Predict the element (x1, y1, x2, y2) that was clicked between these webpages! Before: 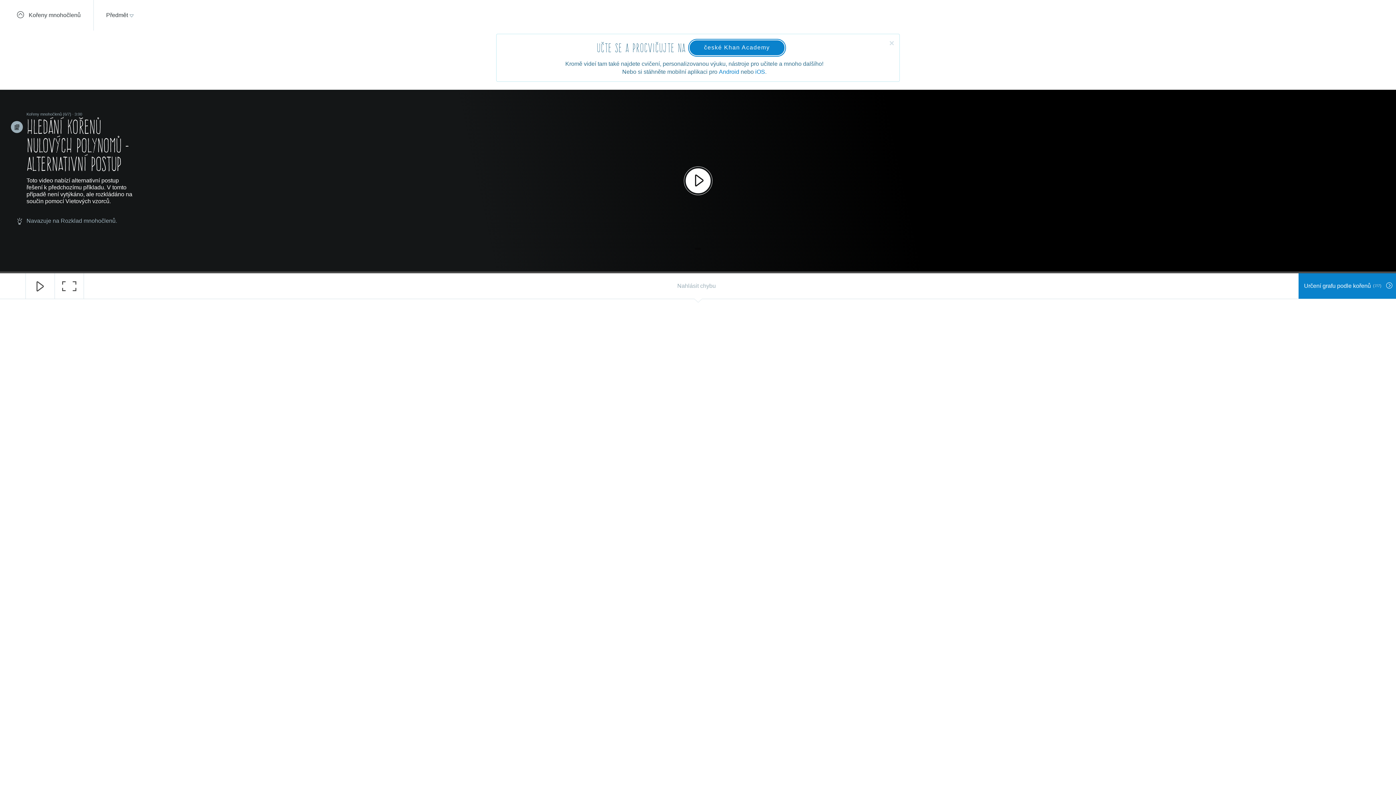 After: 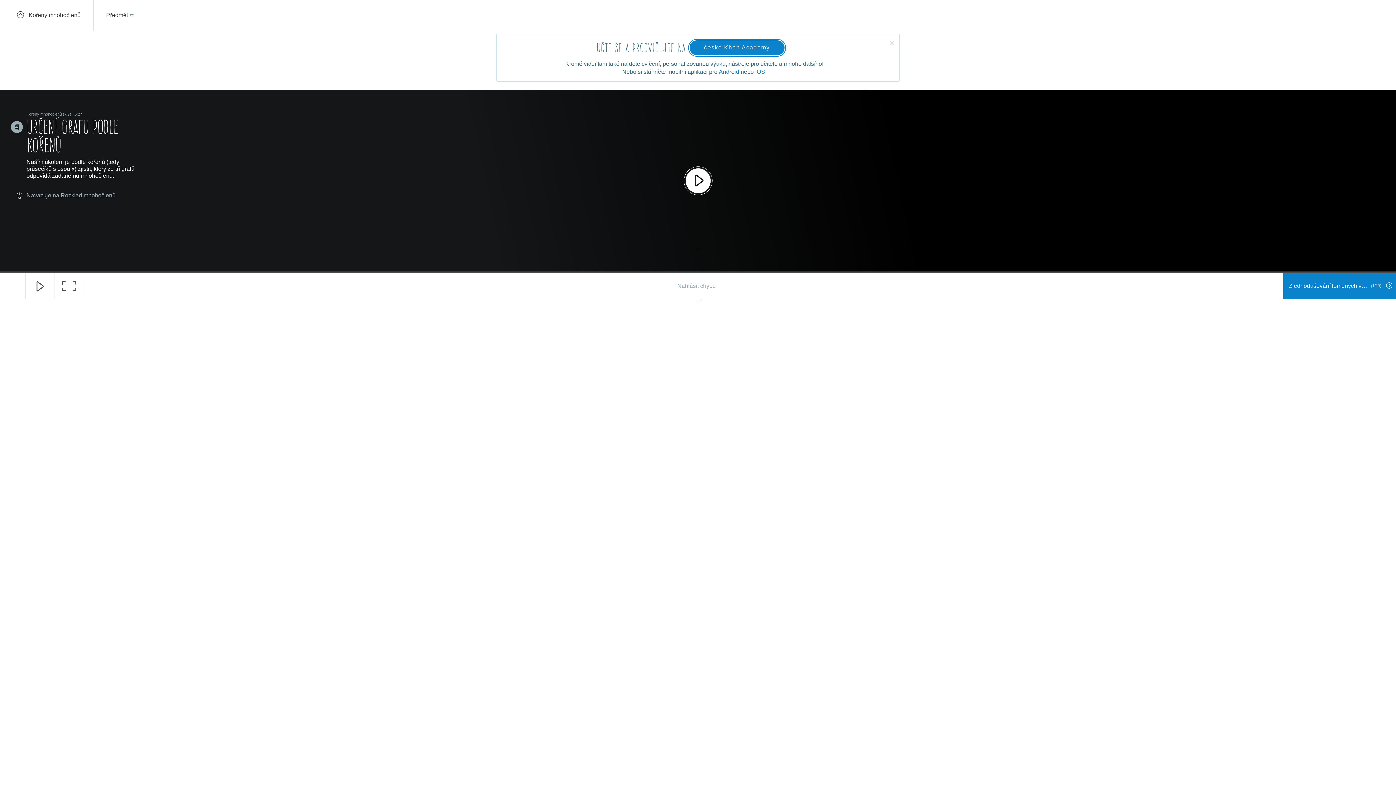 Action: label: Určení grafu podle kořenů
(7/7) bbox: (1298, 273, 1396, 299)